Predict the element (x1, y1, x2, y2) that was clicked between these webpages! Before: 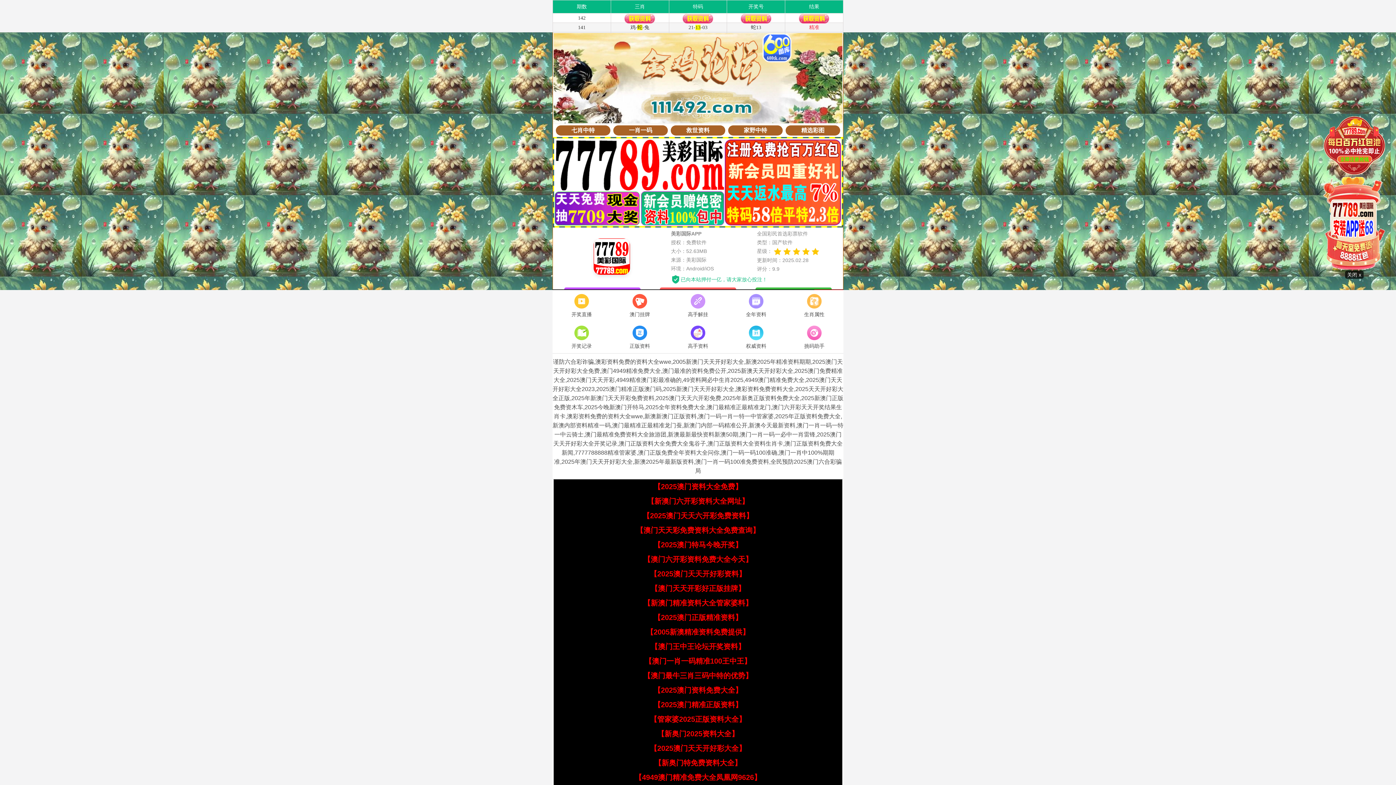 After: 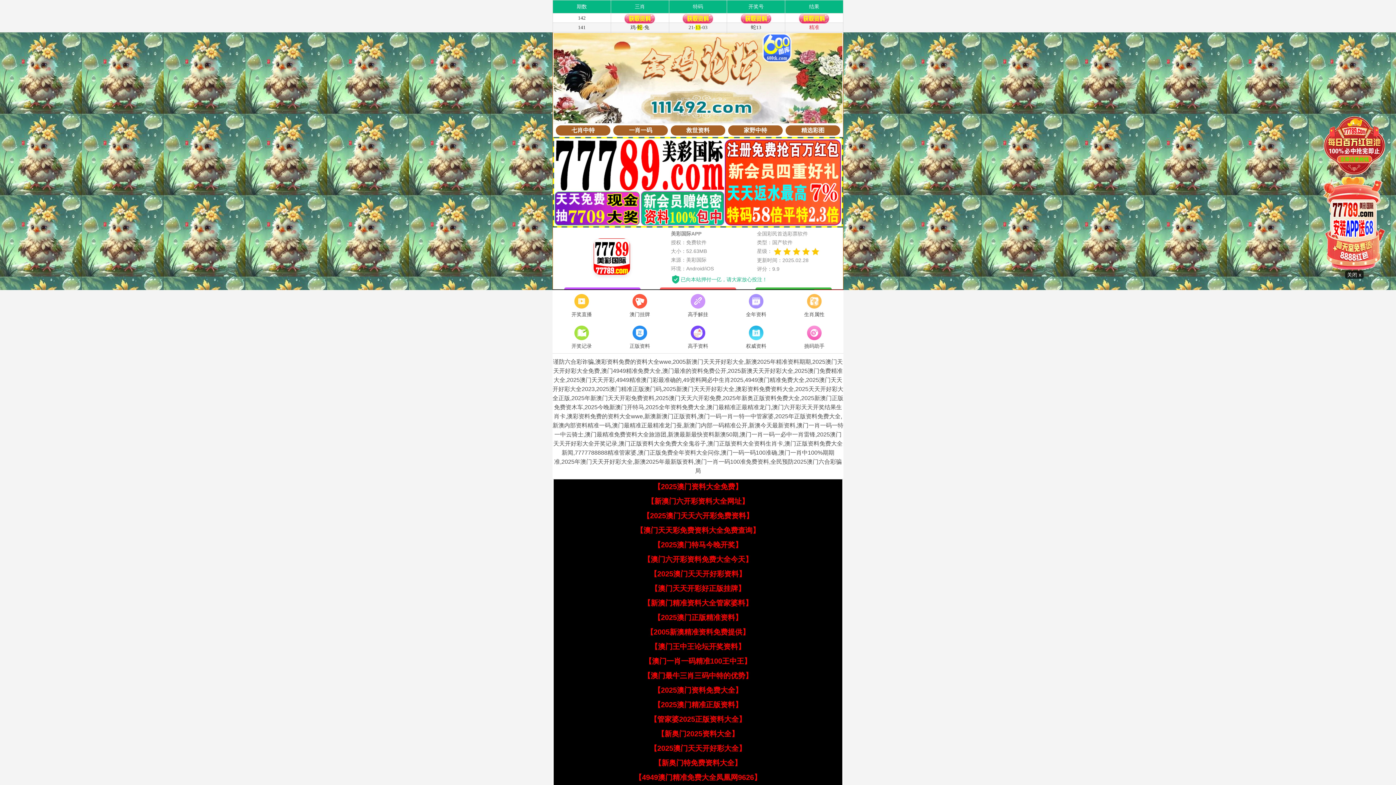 Action: bbox: (644, 657, 751, 665) label: 【澳门一肖一码精准100王中王】